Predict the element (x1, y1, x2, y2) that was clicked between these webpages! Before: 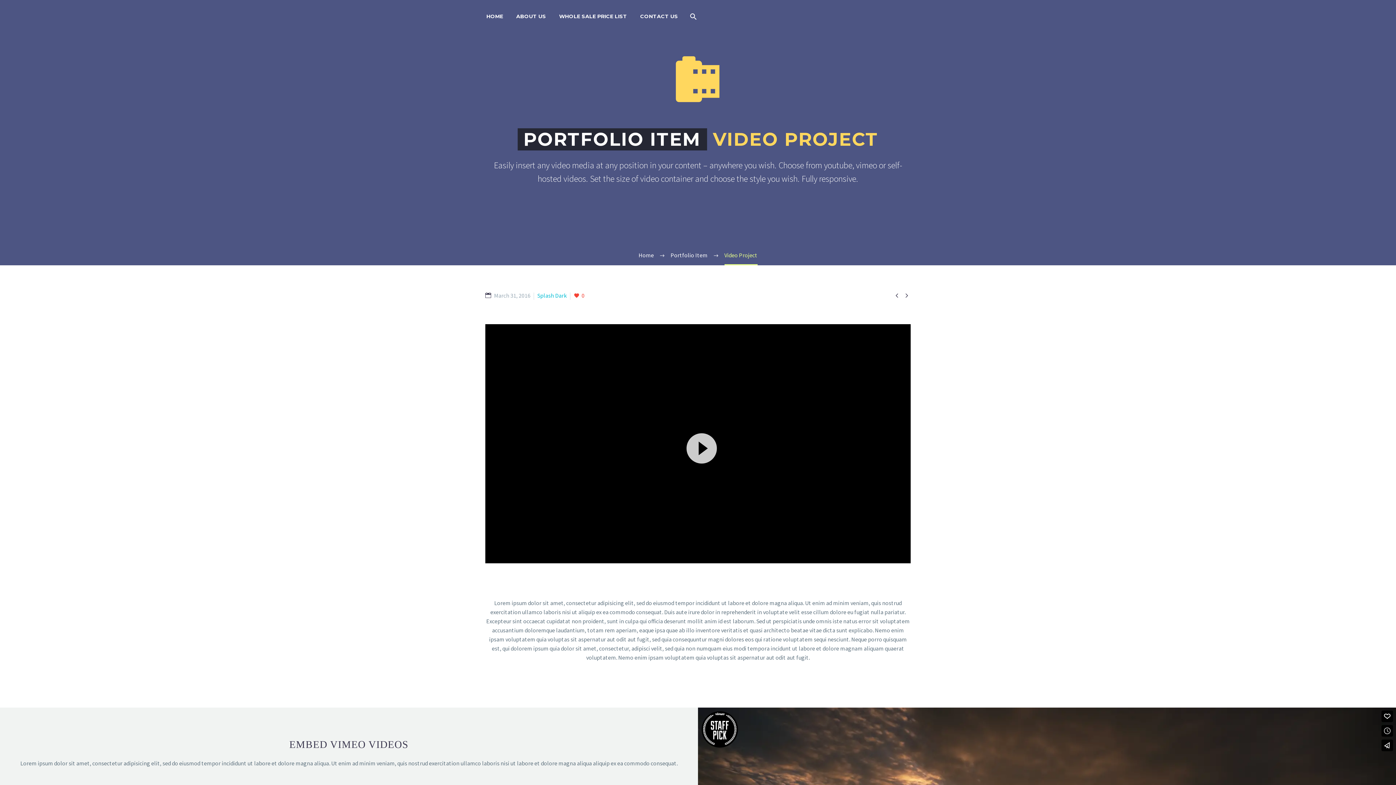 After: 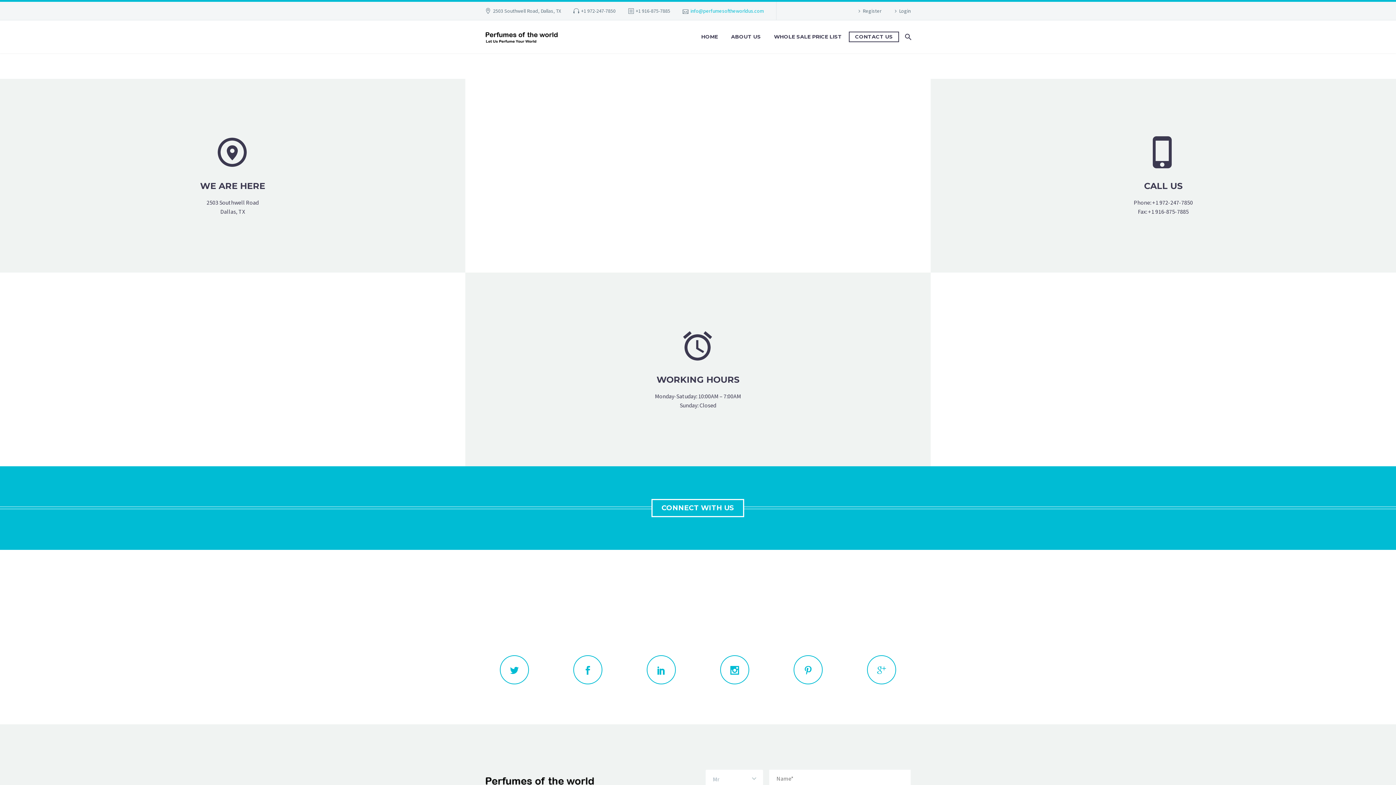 Action: label: CONTACT US bbox: (634, 12, 683, 21)